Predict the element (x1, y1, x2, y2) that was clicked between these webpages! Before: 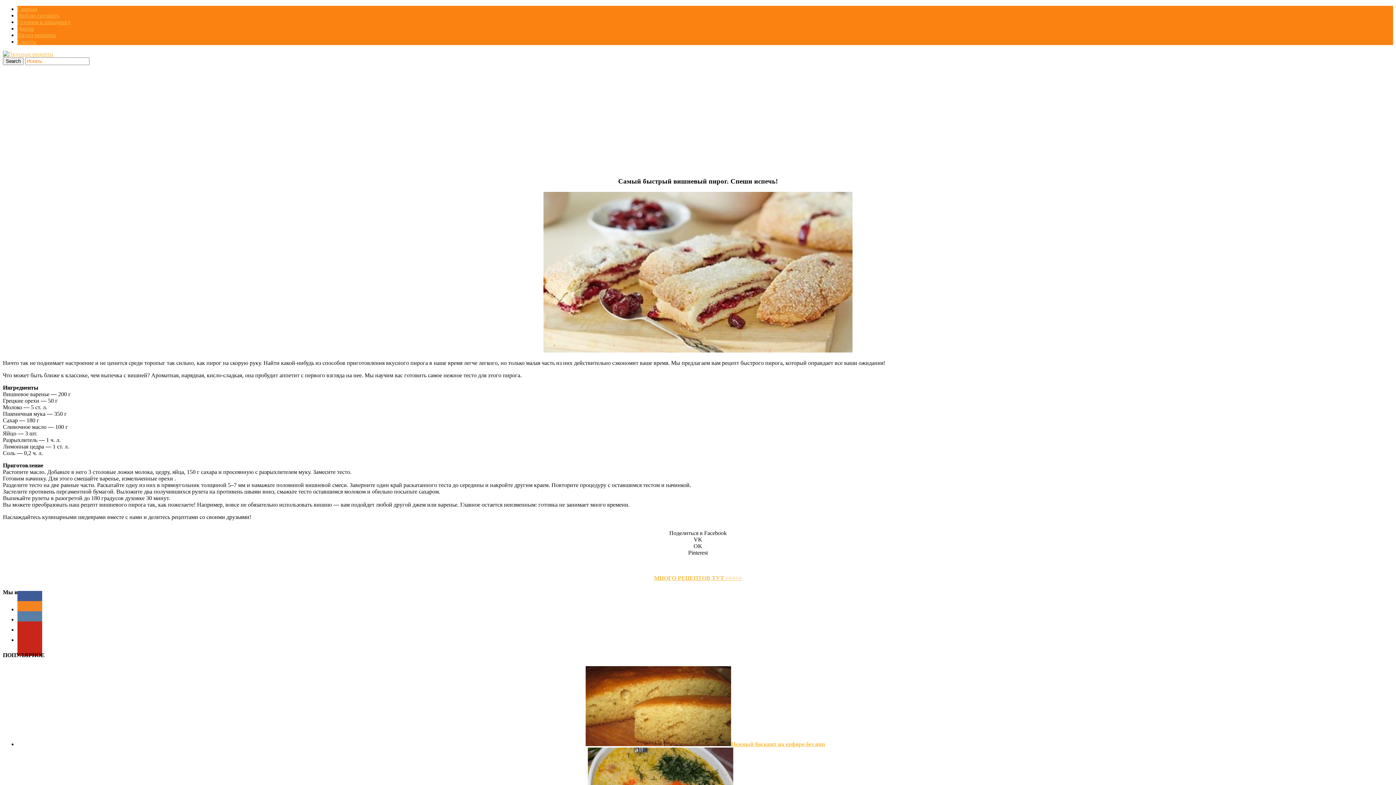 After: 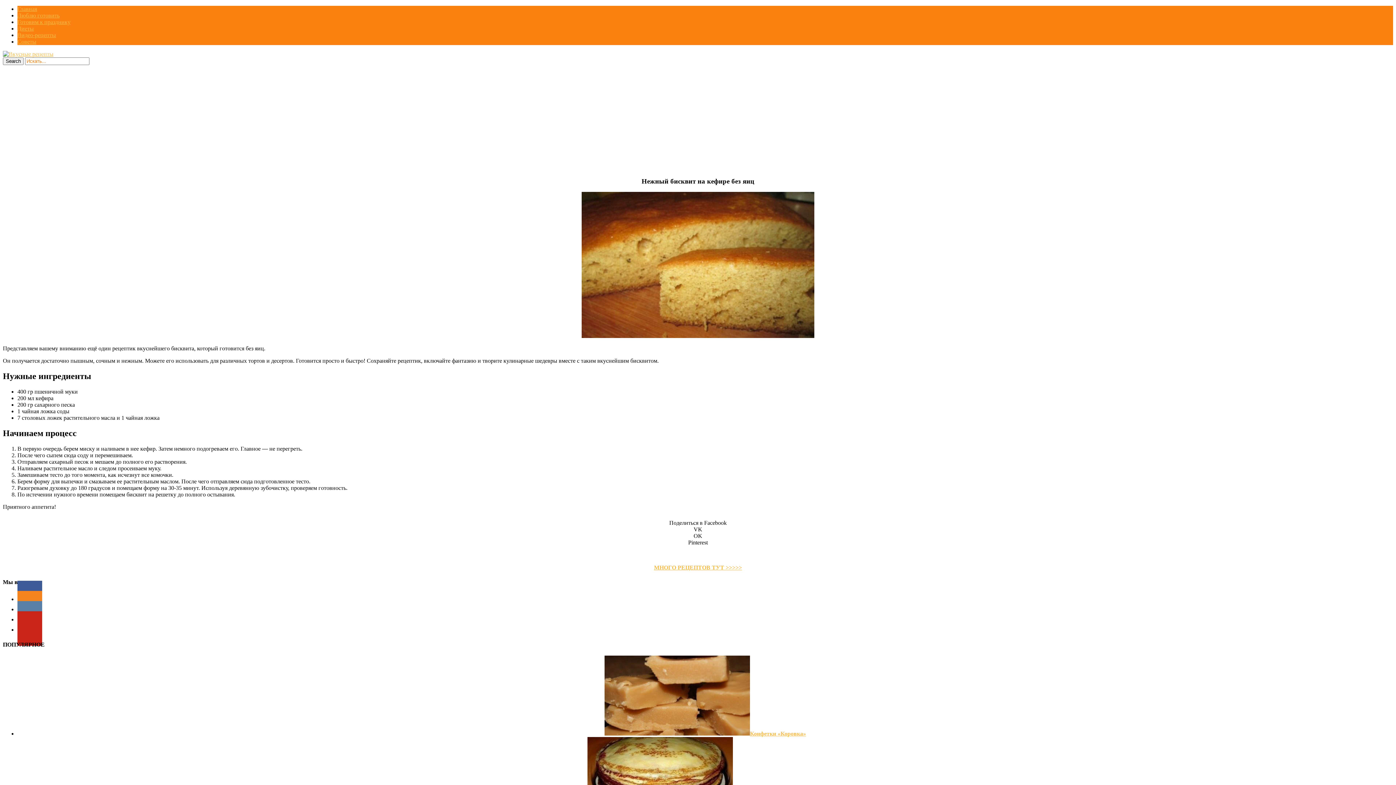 Action: bbox: (585, 741, 731, 747)